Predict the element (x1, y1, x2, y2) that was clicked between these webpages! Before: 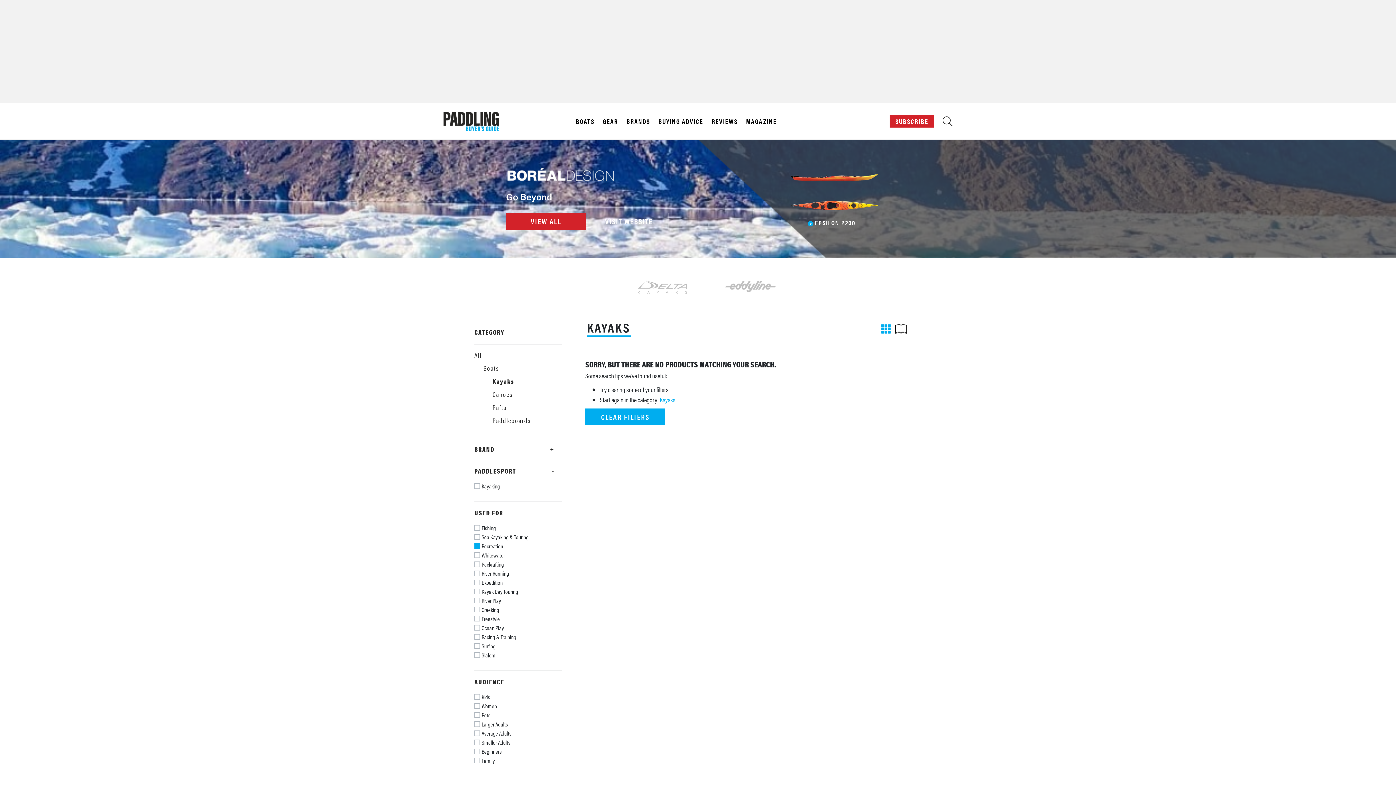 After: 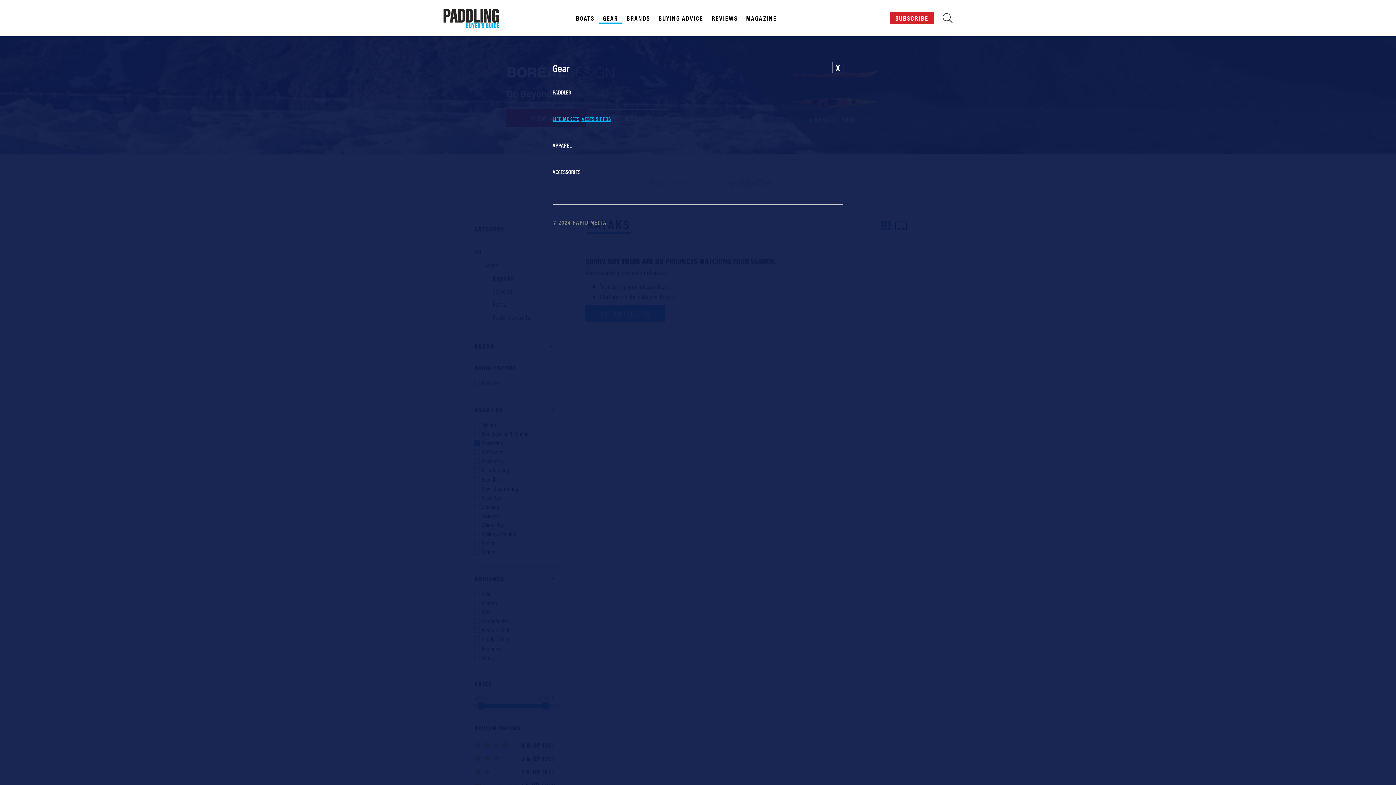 Action: bbox: (599, 117, 621, 125) label: GEAR